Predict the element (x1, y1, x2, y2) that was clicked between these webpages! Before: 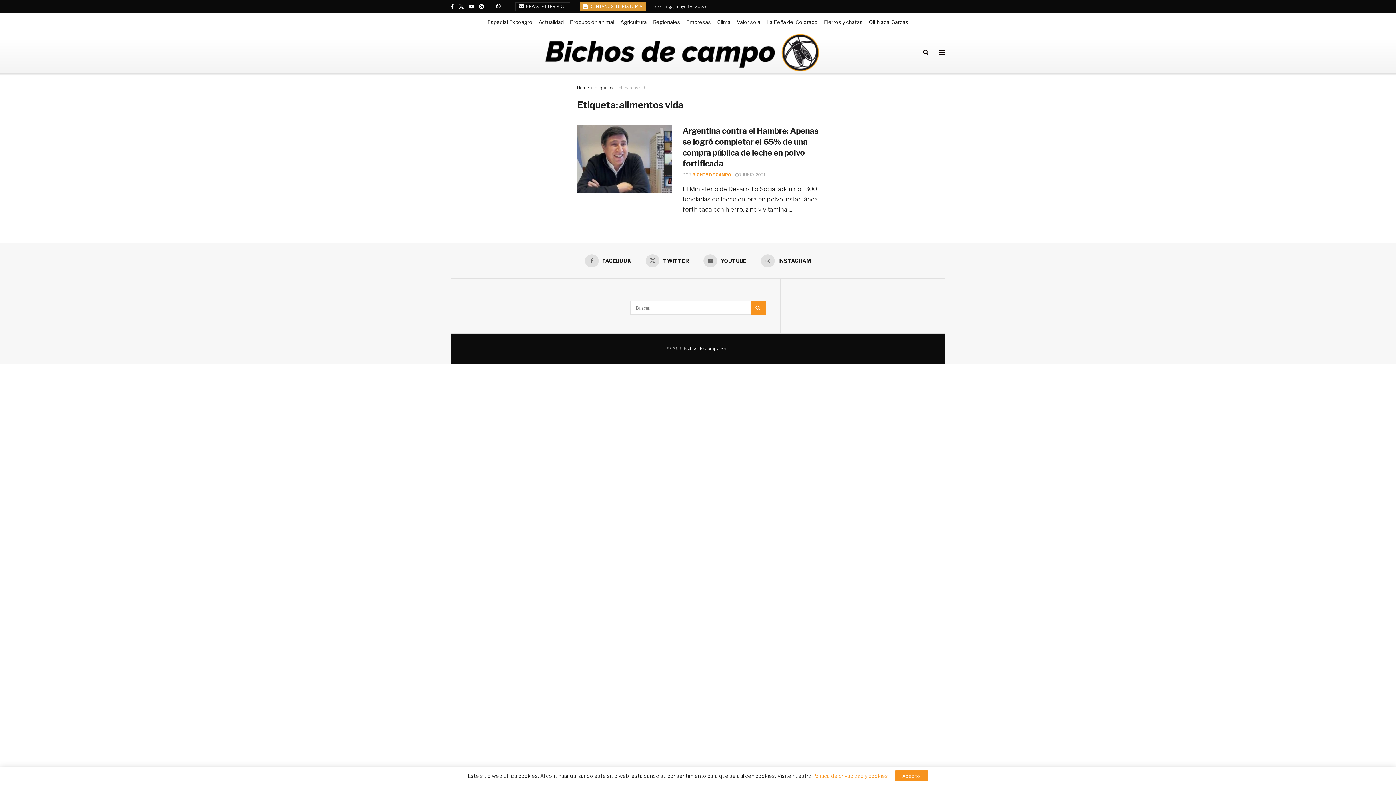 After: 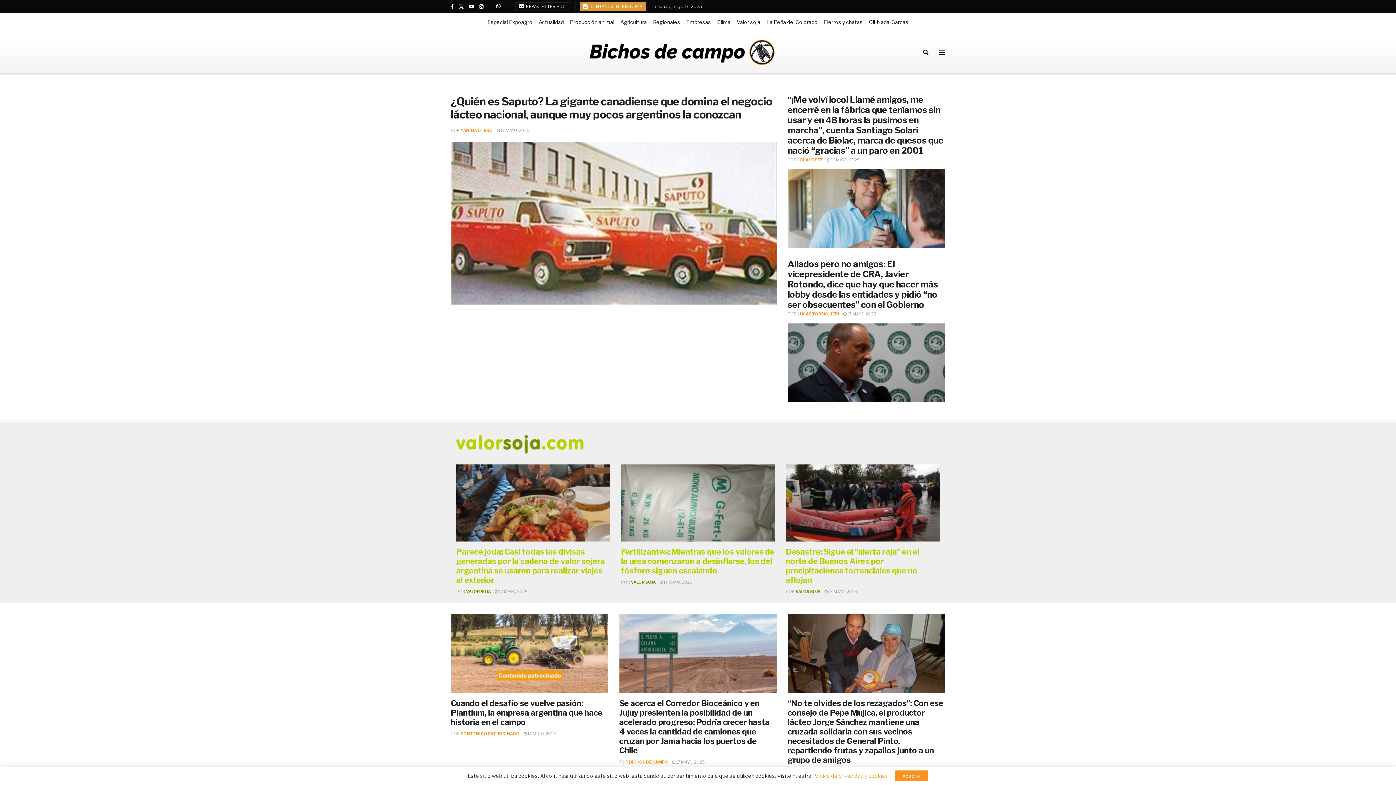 Action: label: Bichos de Campo SRL bbox: (684, 345, 729, 351)